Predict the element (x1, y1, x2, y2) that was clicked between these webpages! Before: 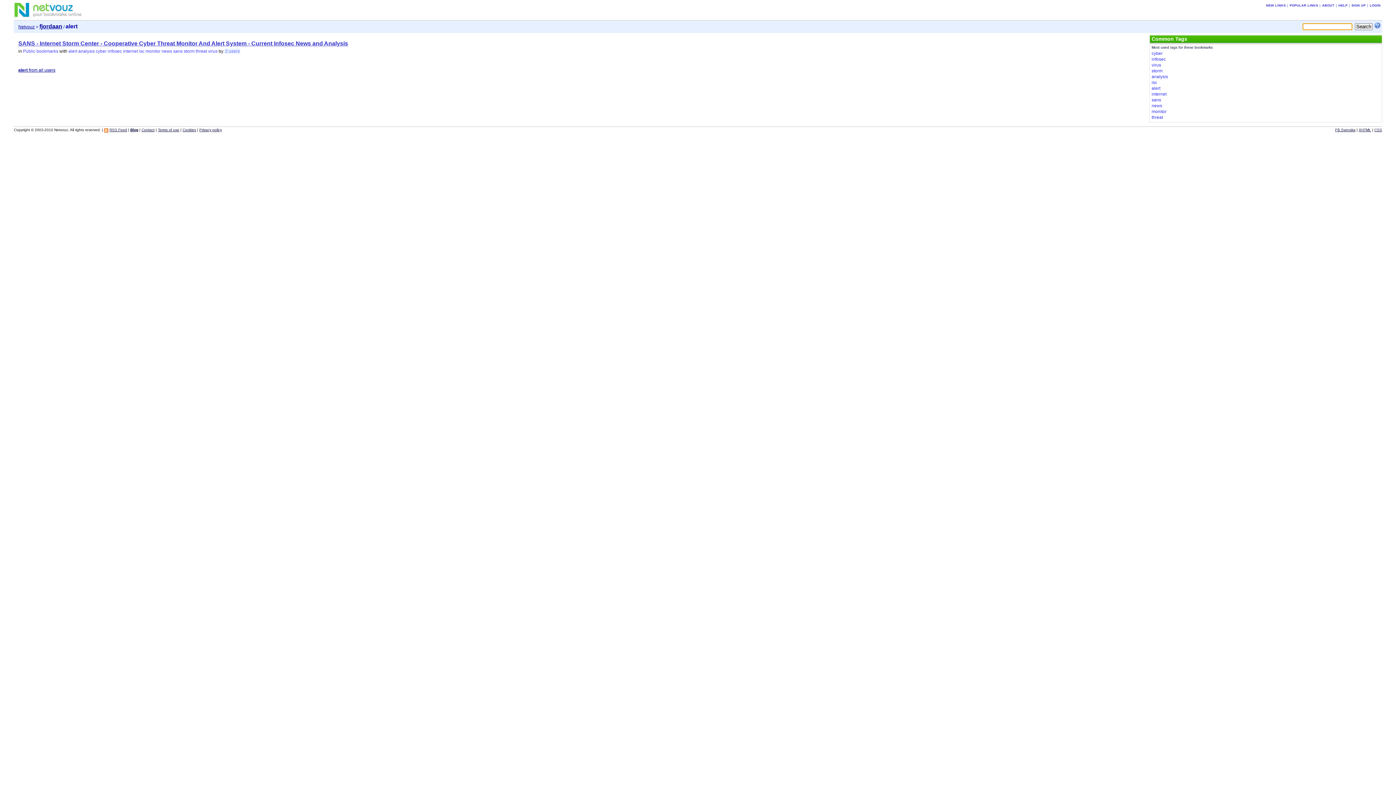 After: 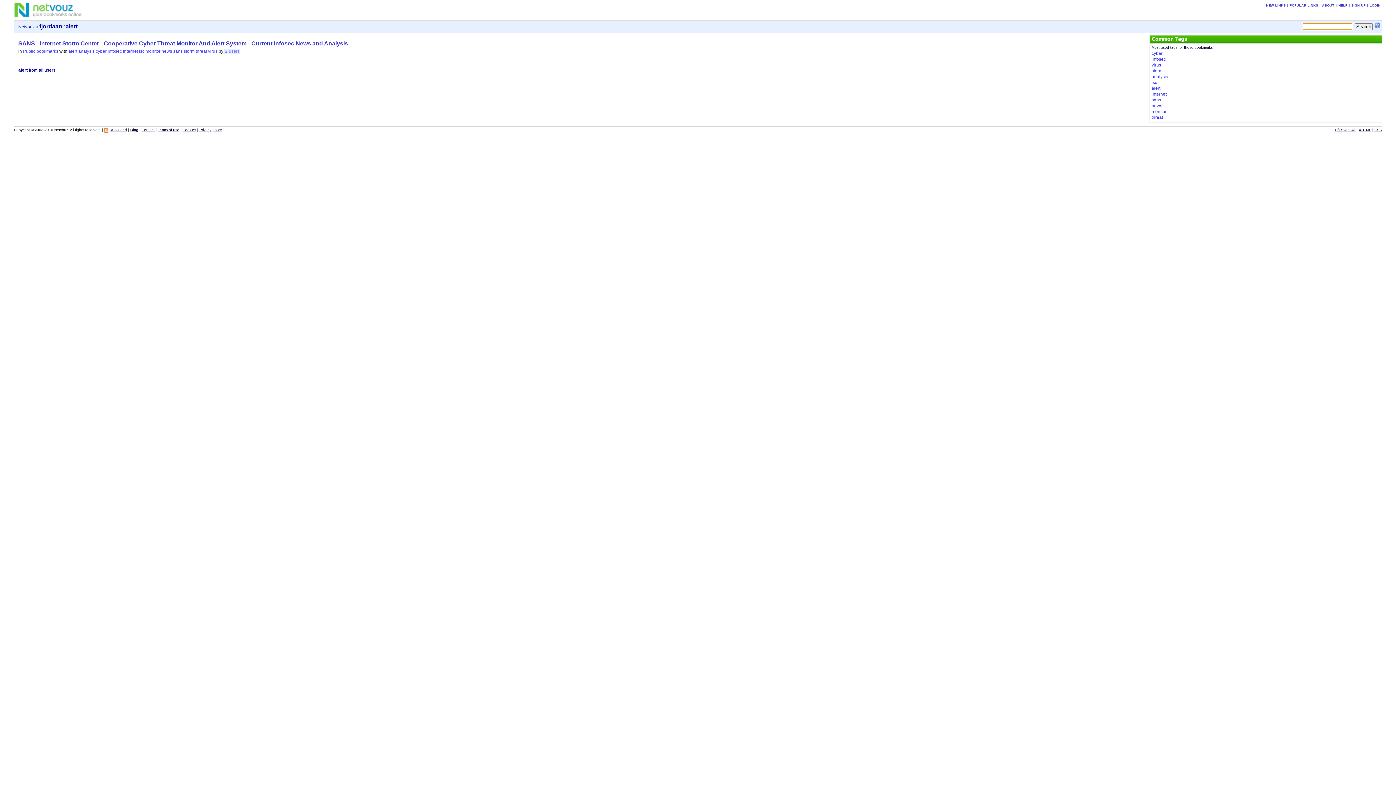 Action: bbox: (68, 48, 77, 53) label: alert